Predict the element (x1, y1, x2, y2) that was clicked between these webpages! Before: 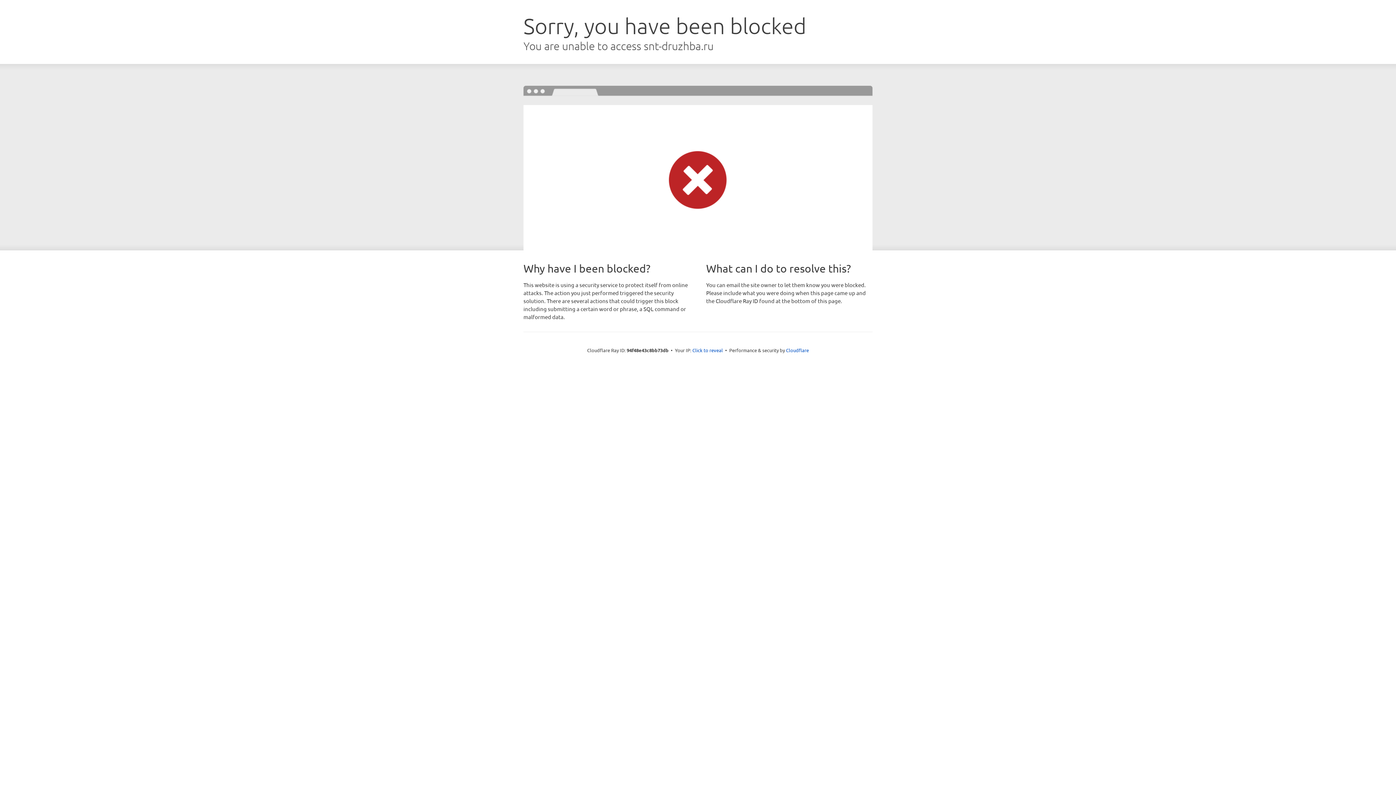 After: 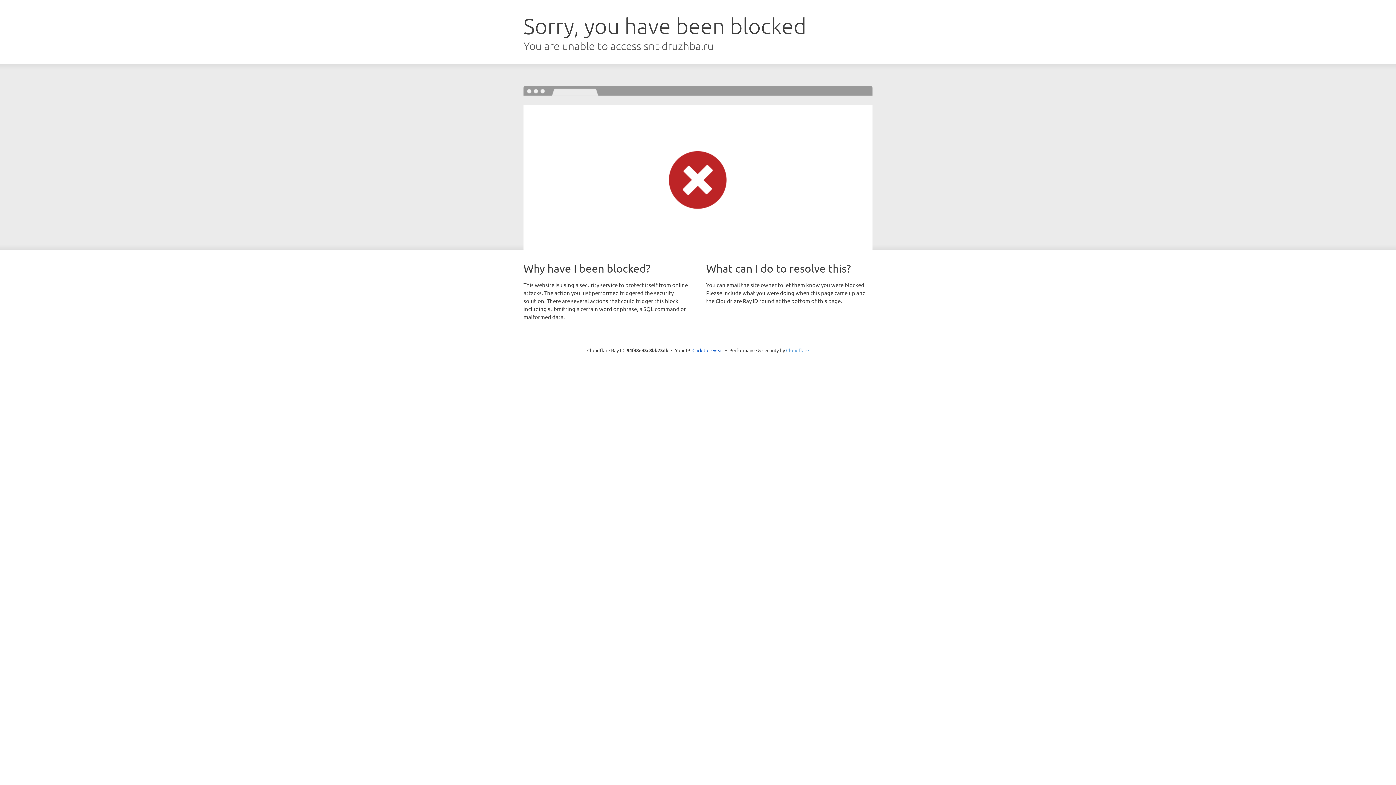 Action: bbox: (786, 347, 809, 353) label: Cloudflare